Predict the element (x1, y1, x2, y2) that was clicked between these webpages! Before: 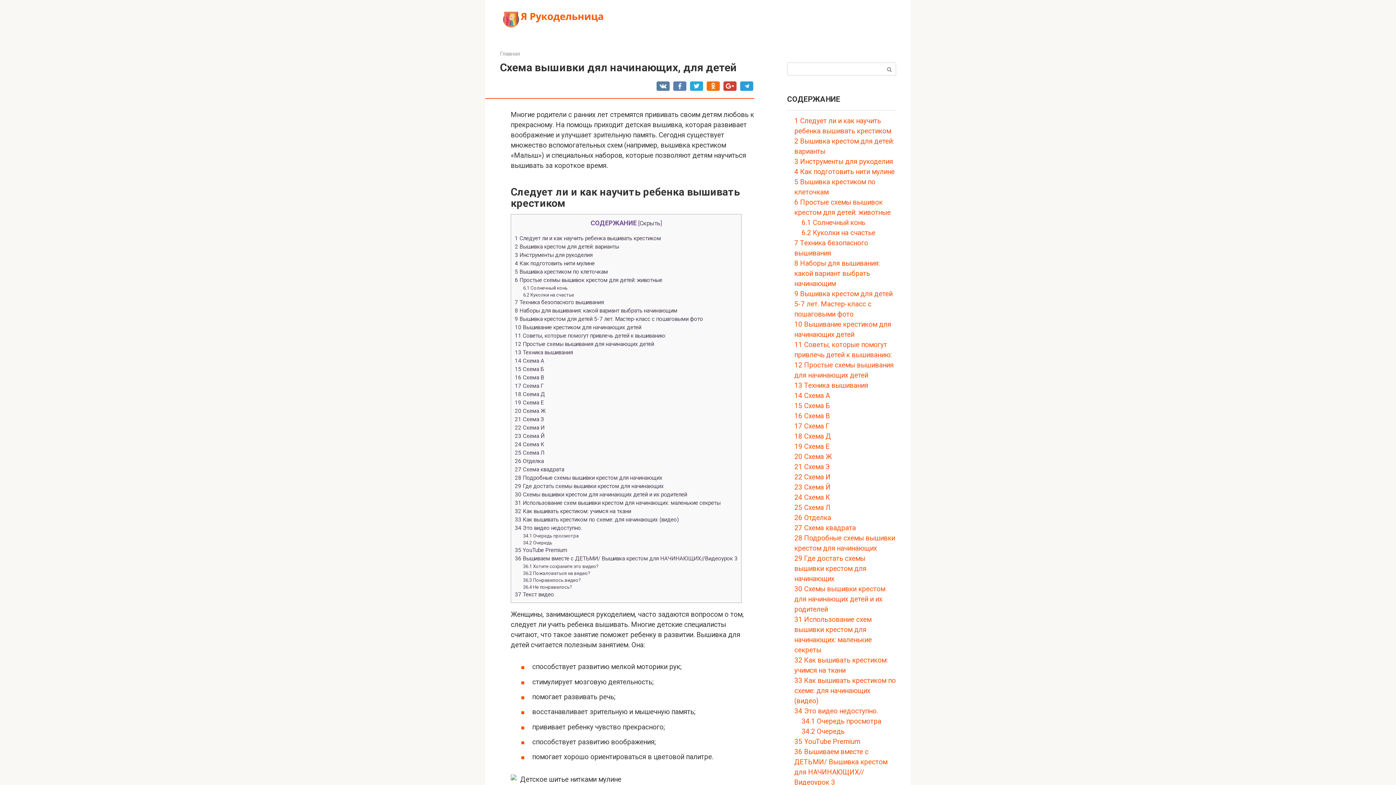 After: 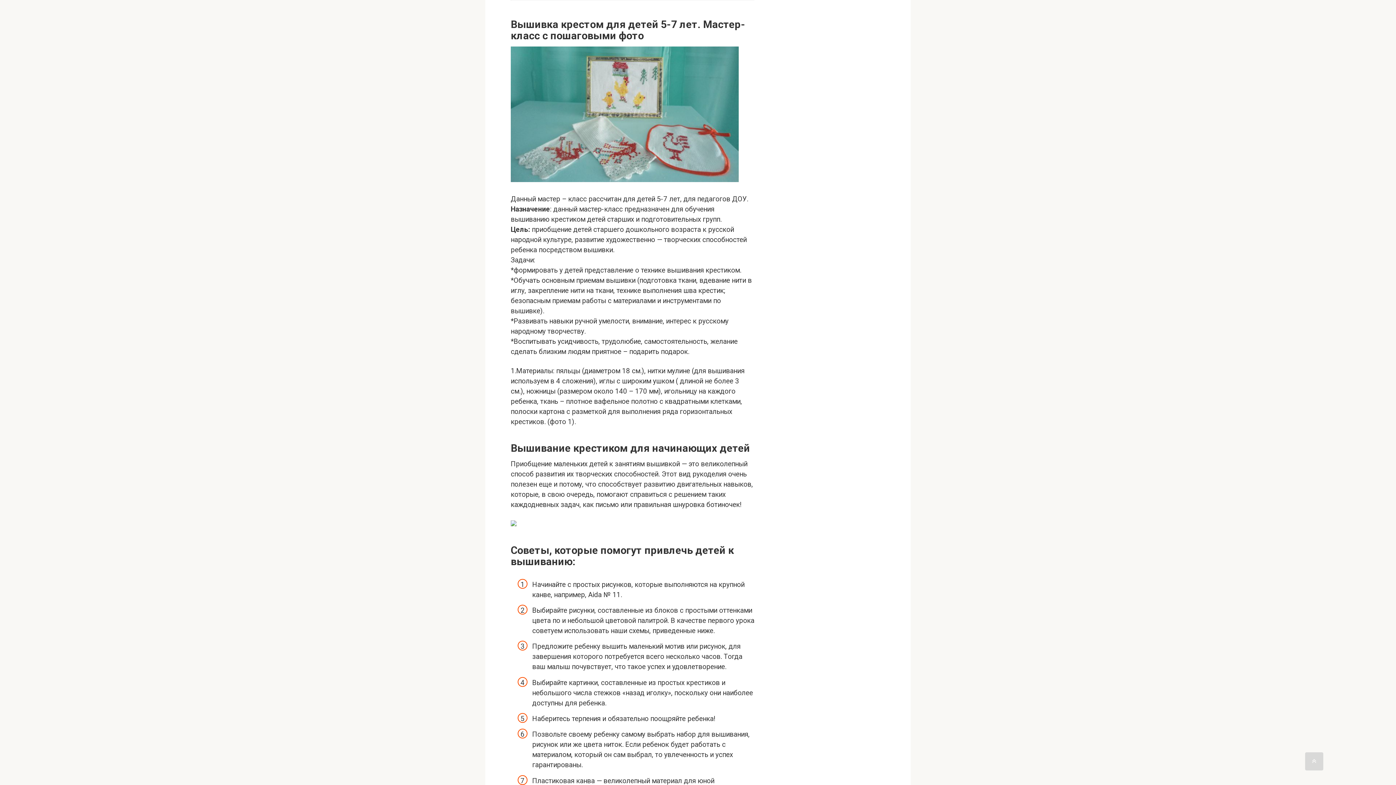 Action: label: 9 Вышивка крестом для детей 5-7 лет. Мастер-класс с пошаговыми фото bbox: (514, 316, 703, 322)